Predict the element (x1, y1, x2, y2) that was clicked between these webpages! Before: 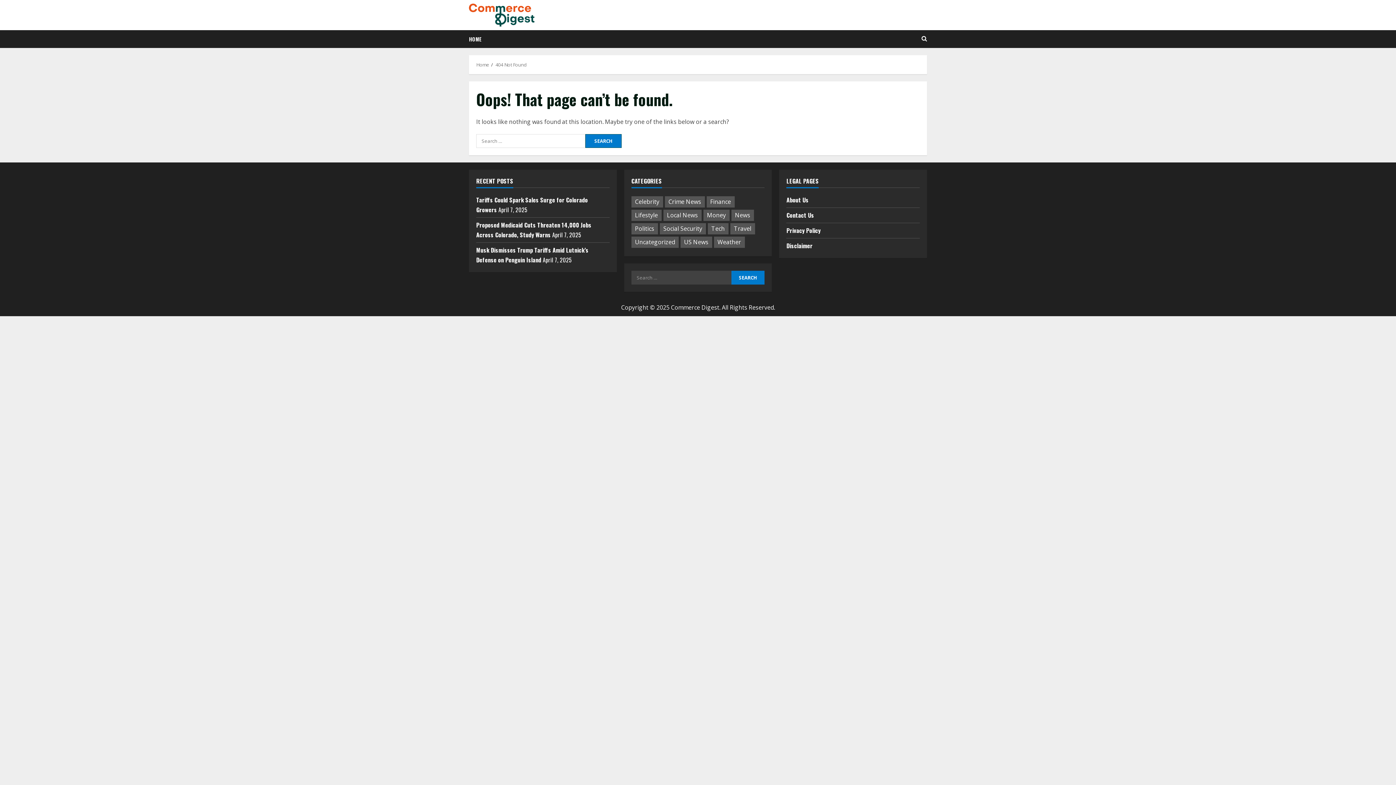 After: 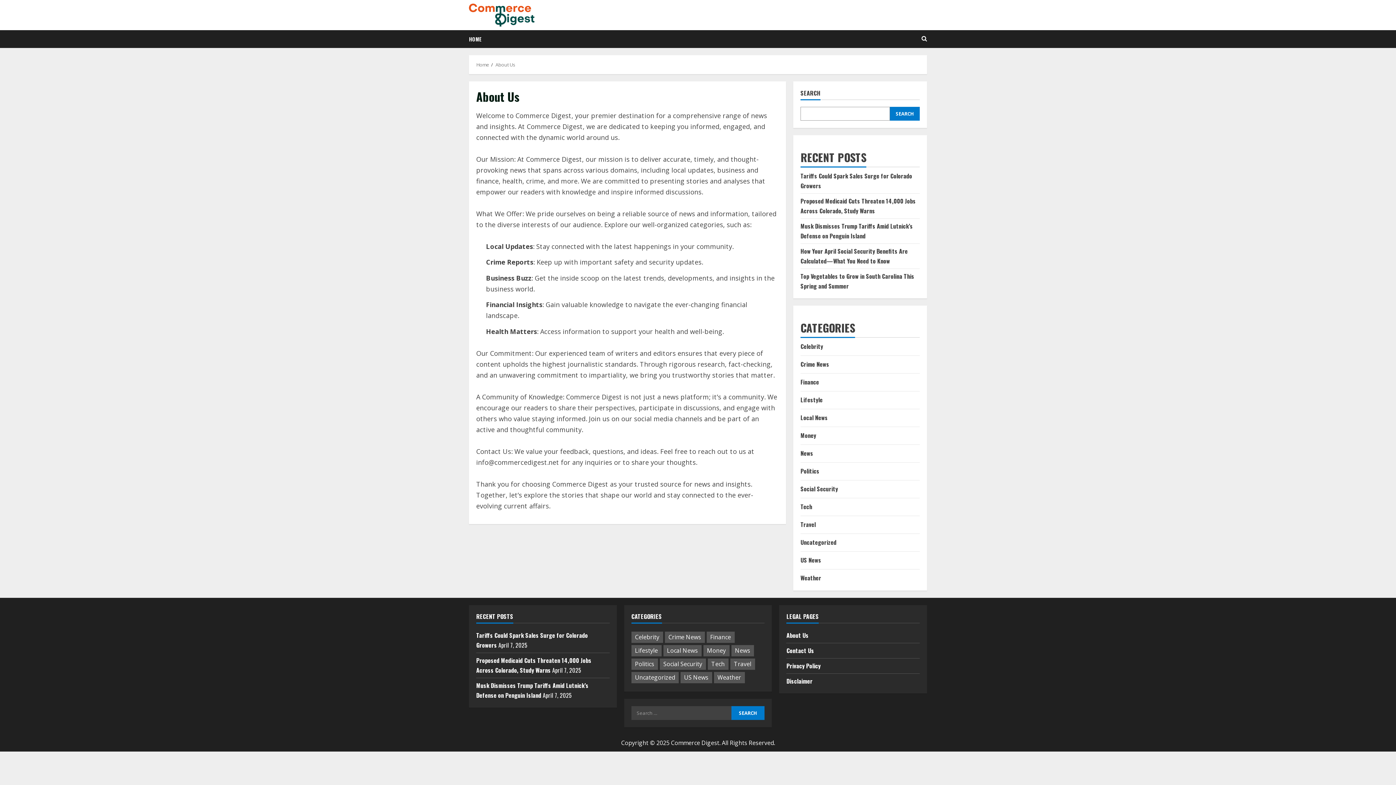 Action: bbox: (786, 195, 808, 204) label: About Us